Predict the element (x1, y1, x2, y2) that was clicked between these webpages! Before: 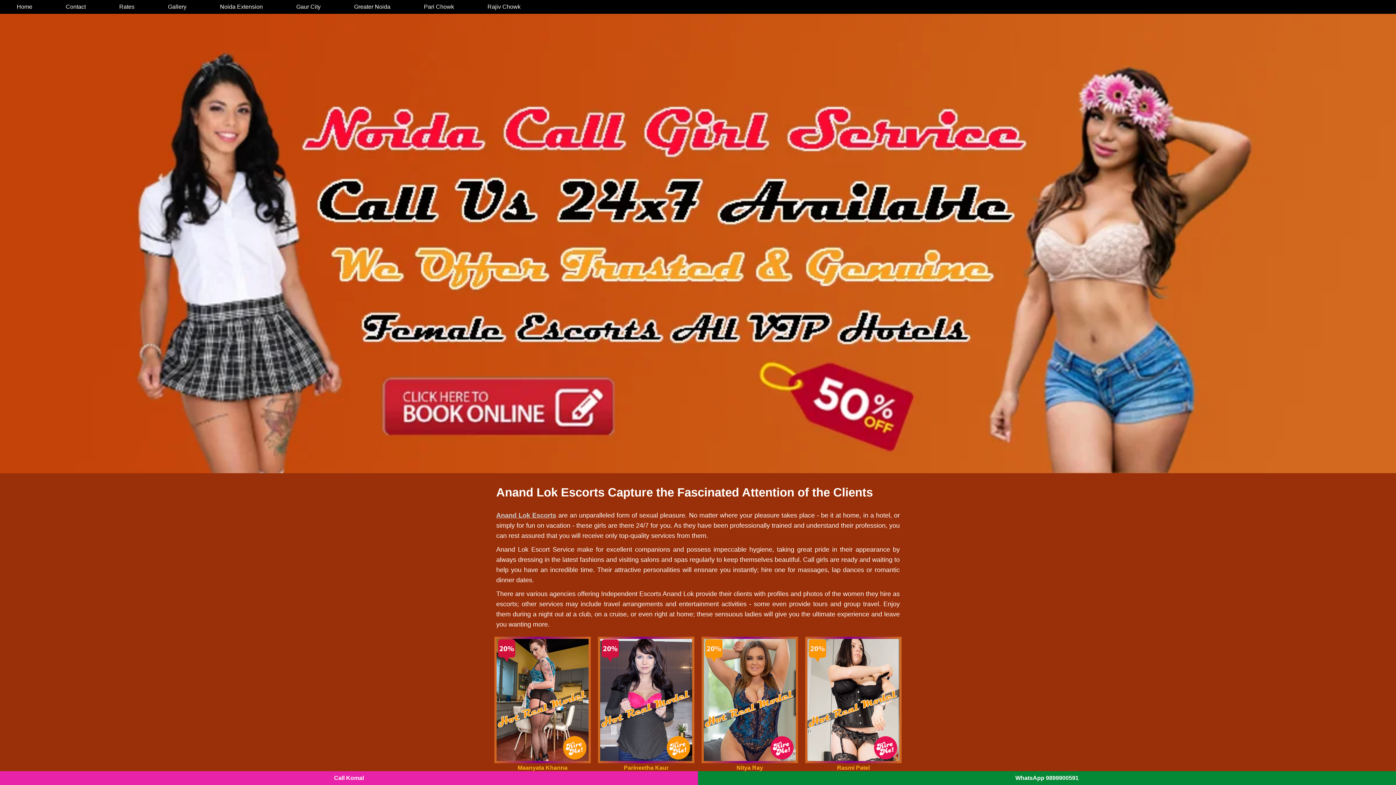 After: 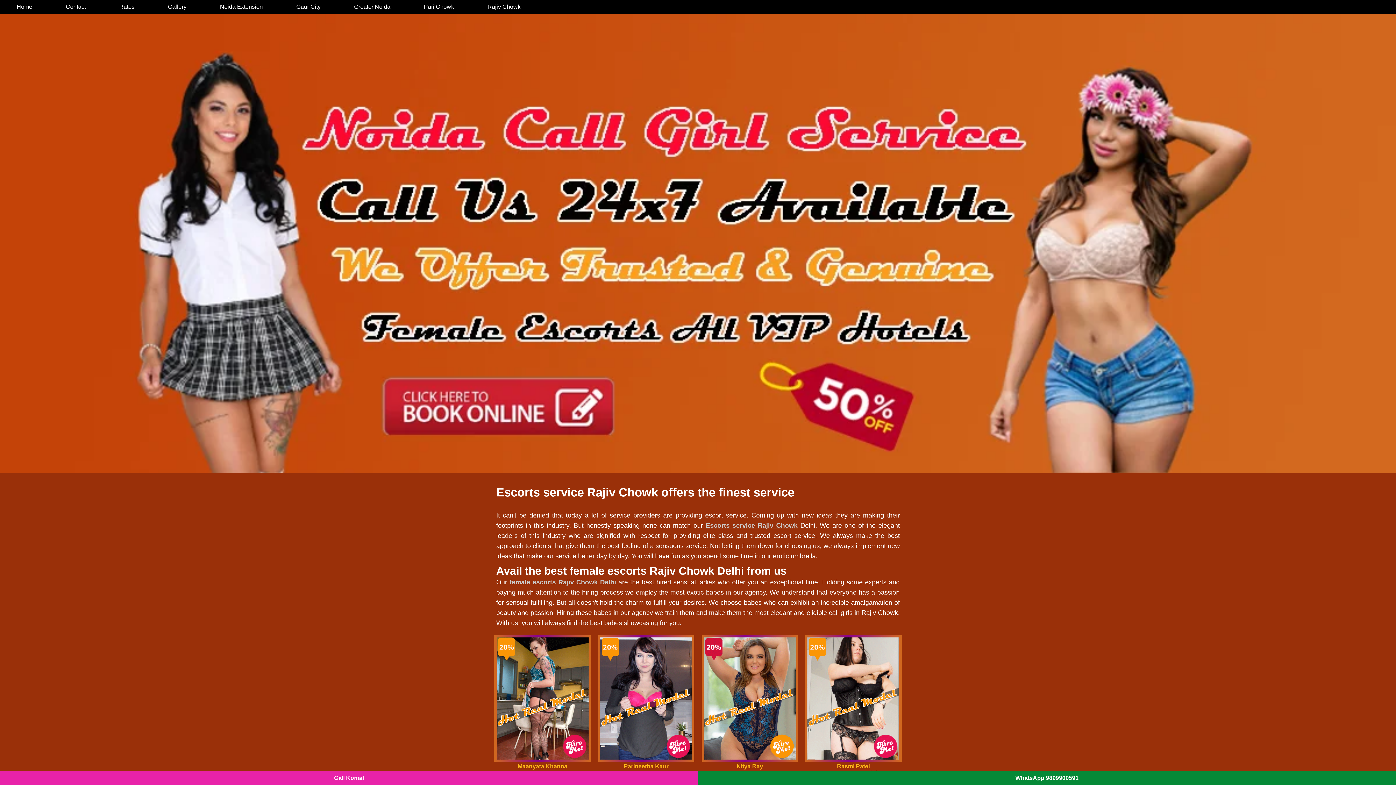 Action: bbox: (470, 0, 537, 13) label: Rajiv Chowk